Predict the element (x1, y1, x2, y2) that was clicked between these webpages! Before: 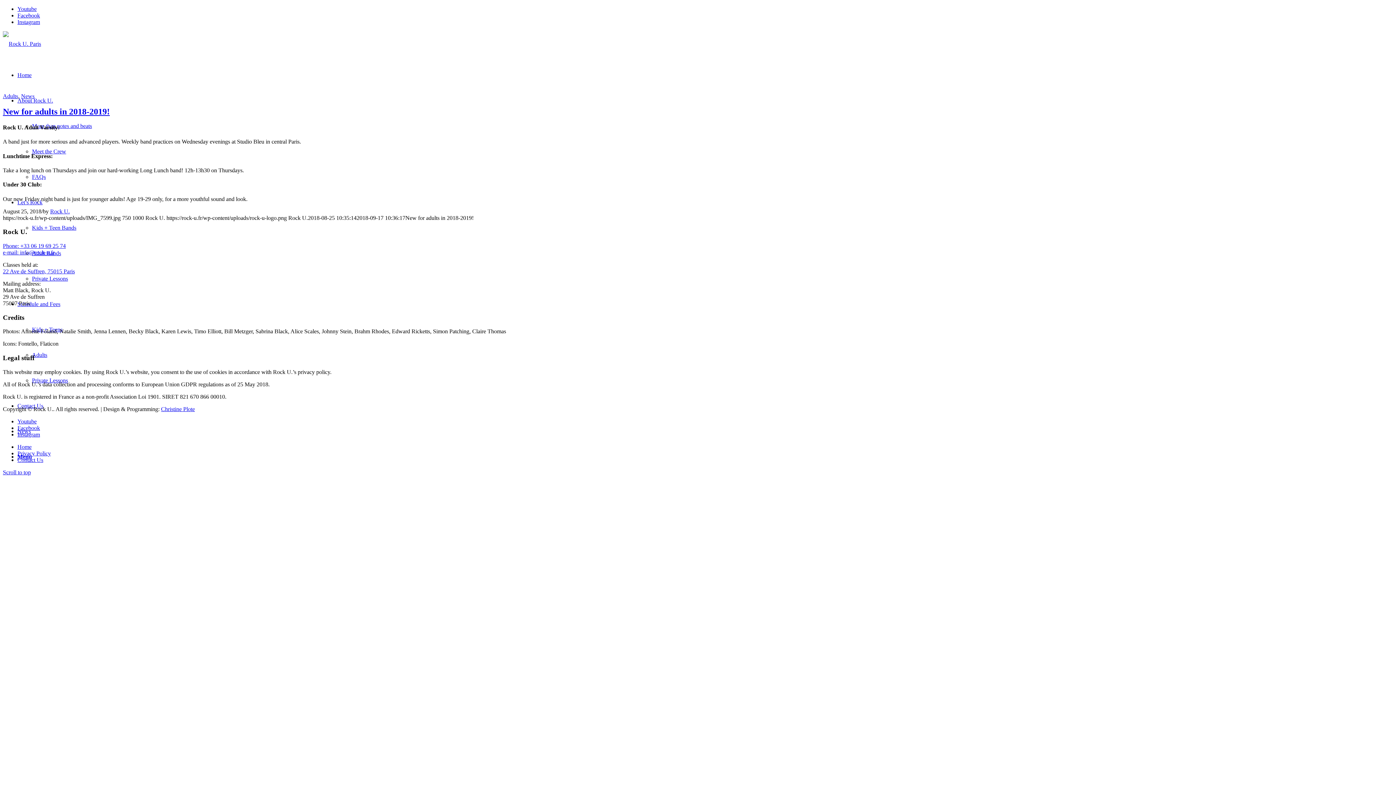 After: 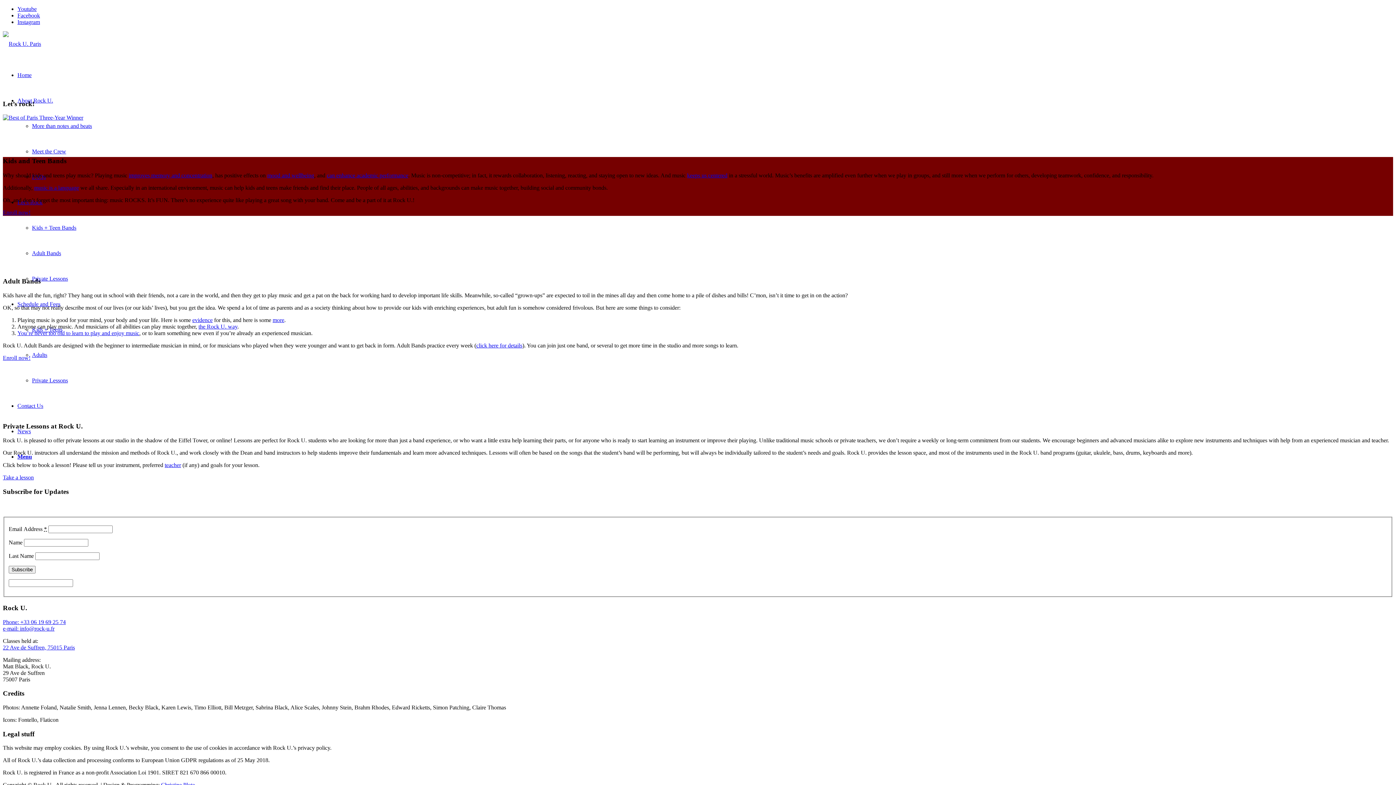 Action: label: Let’s Rock bbox: (17, 199, 42, 205)